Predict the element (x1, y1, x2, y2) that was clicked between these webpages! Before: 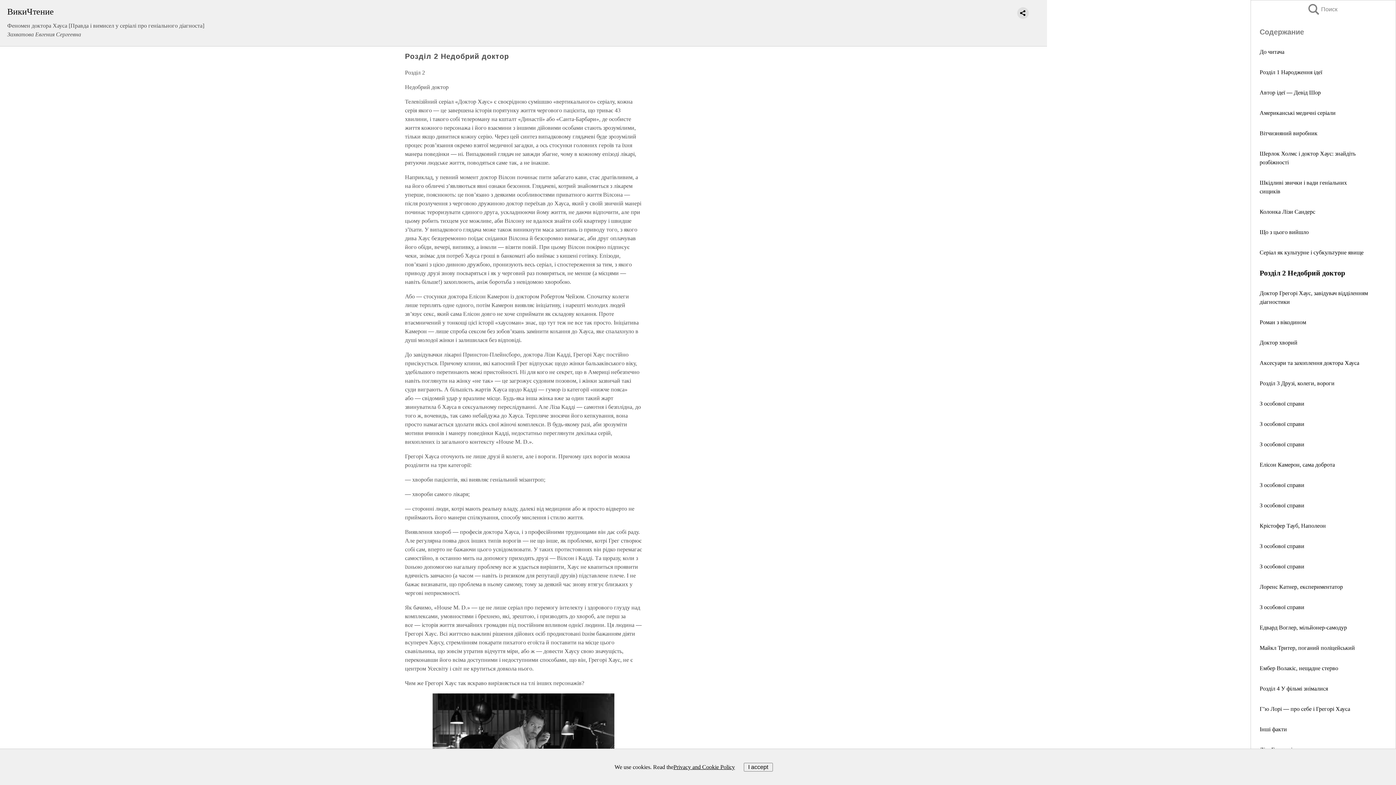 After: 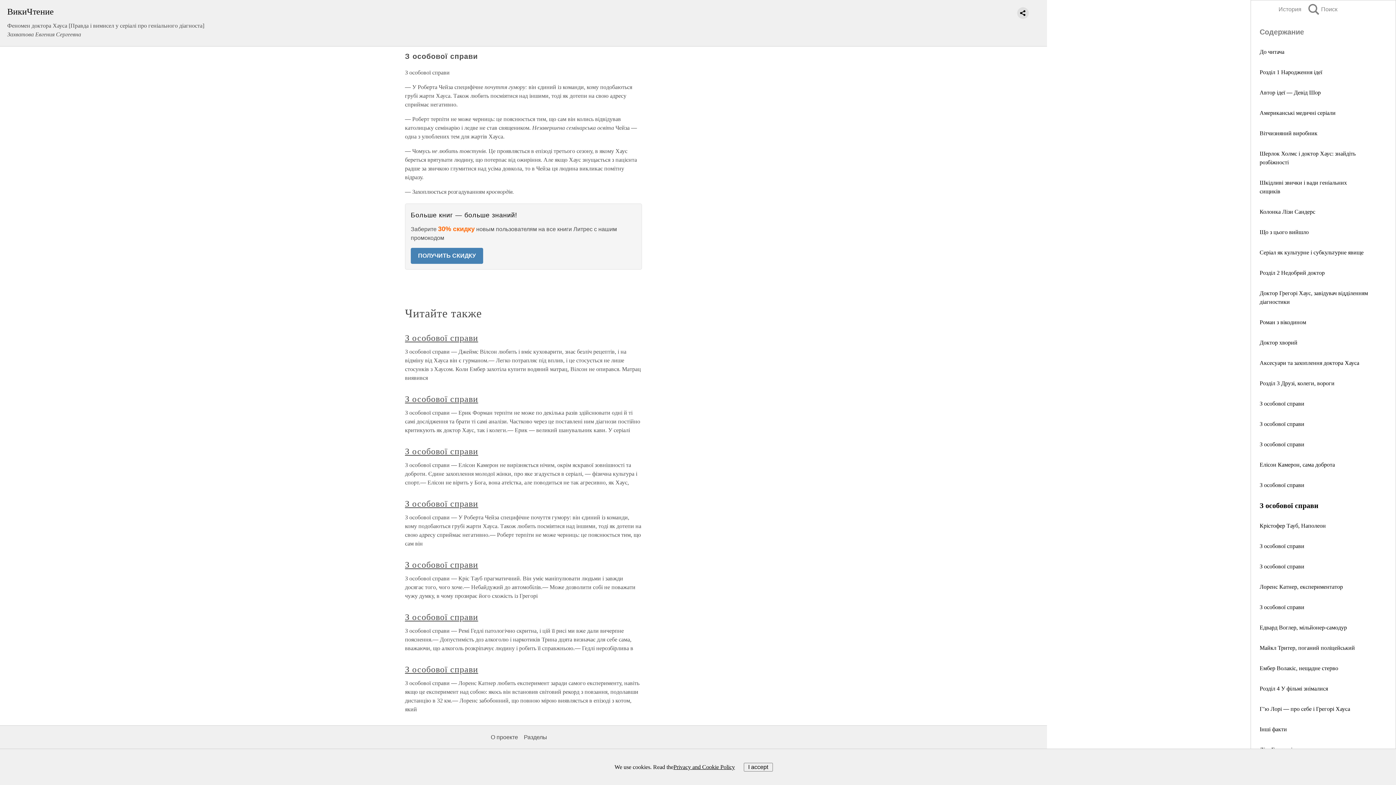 Action: label: З особової справи bbox: (1260, 502, 1304, 508)